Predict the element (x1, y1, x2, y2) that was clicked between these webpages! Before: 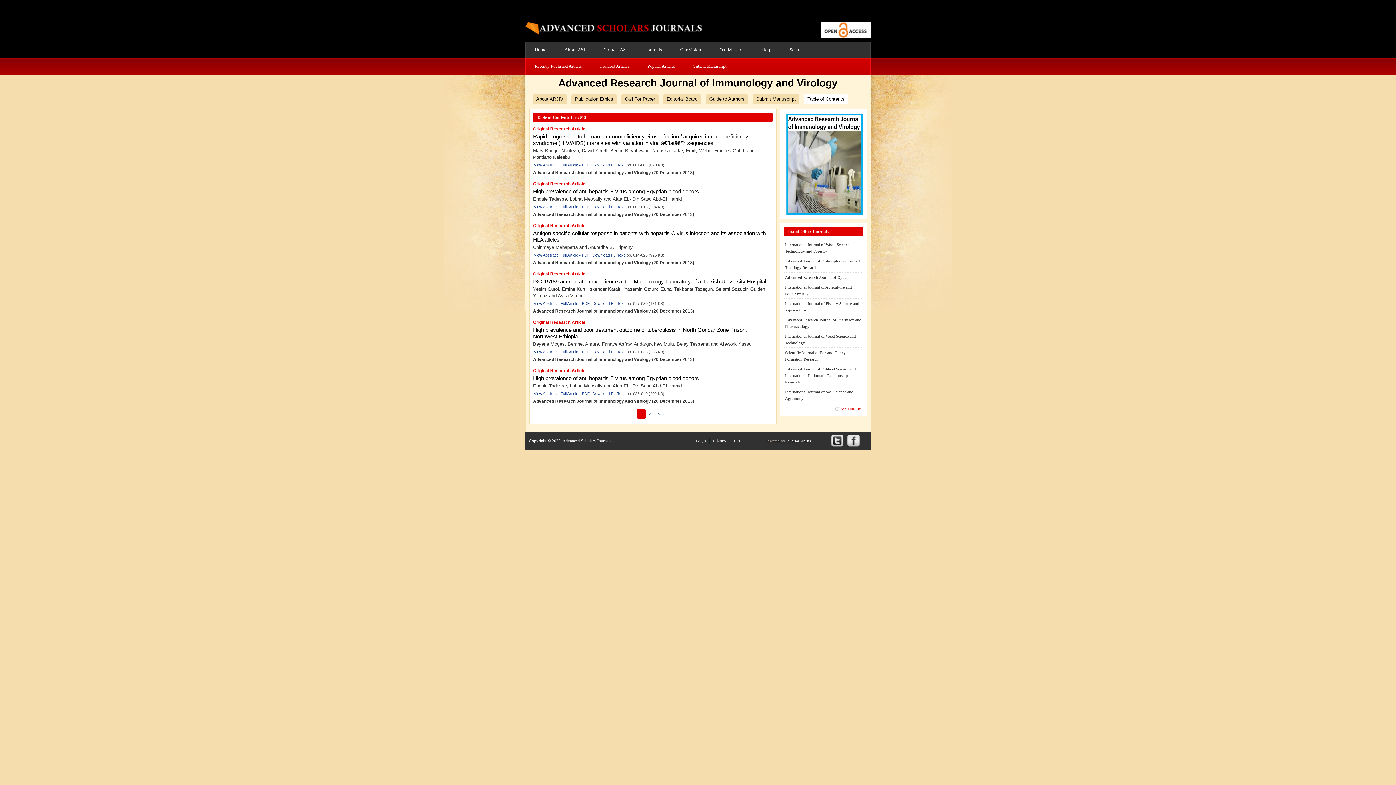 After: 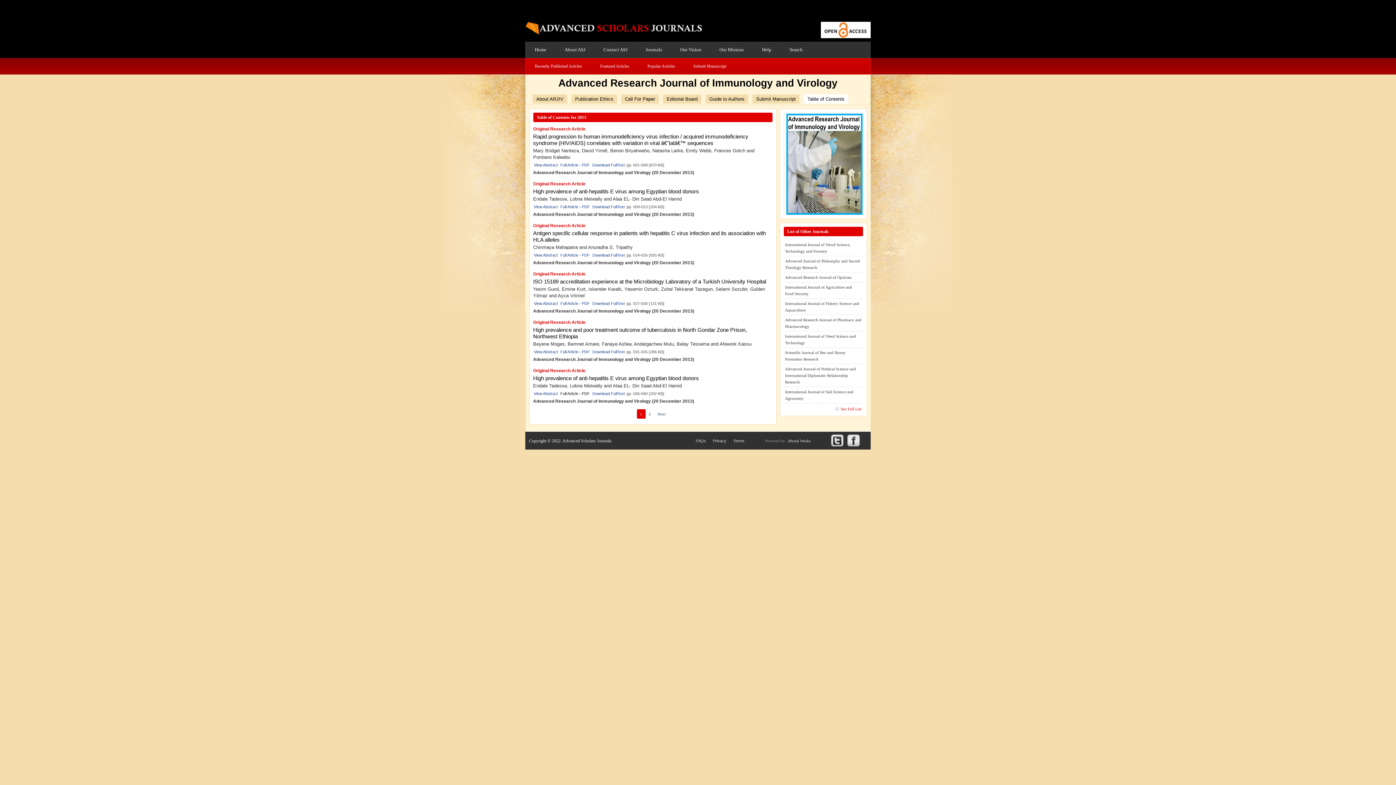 Action: bbox: (559, 391, 590, 396) label: Full Article - PDF